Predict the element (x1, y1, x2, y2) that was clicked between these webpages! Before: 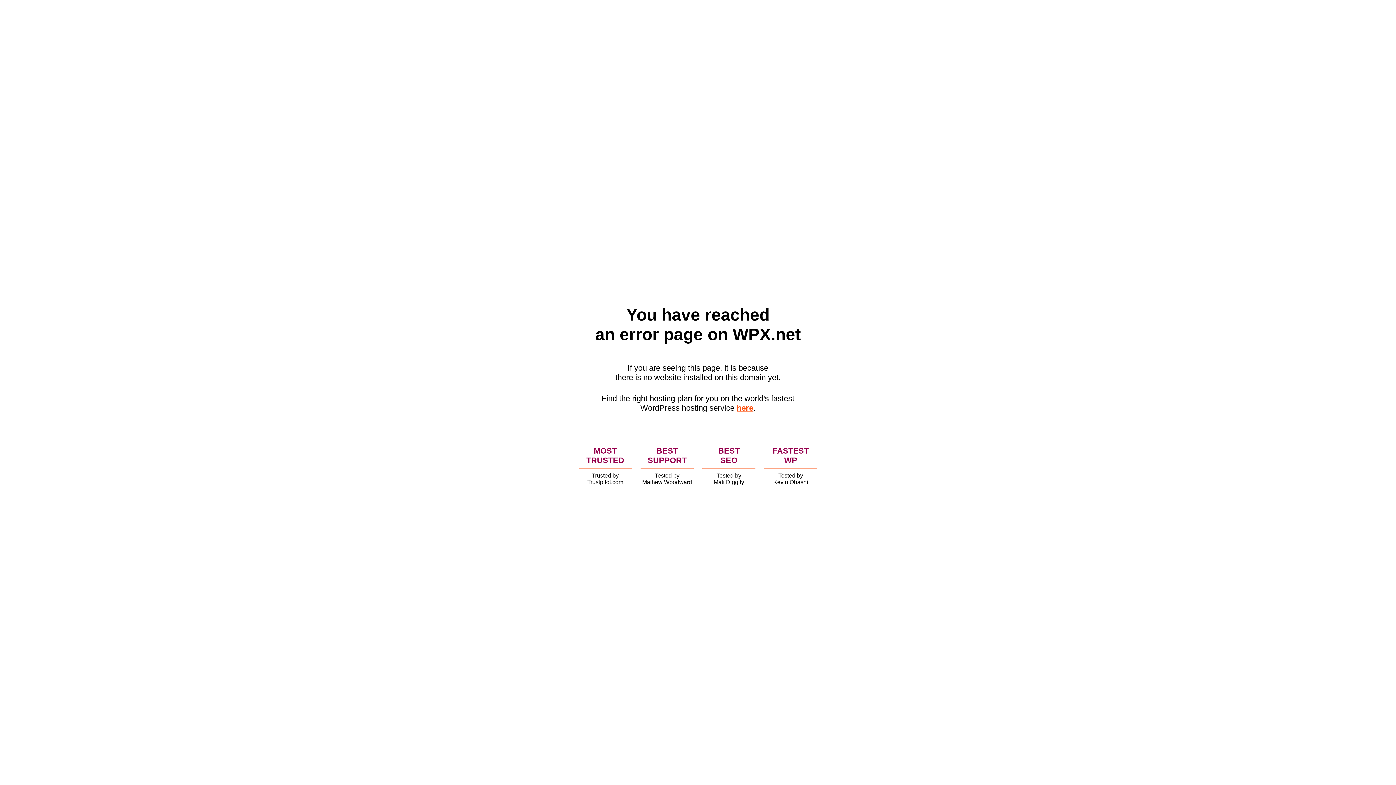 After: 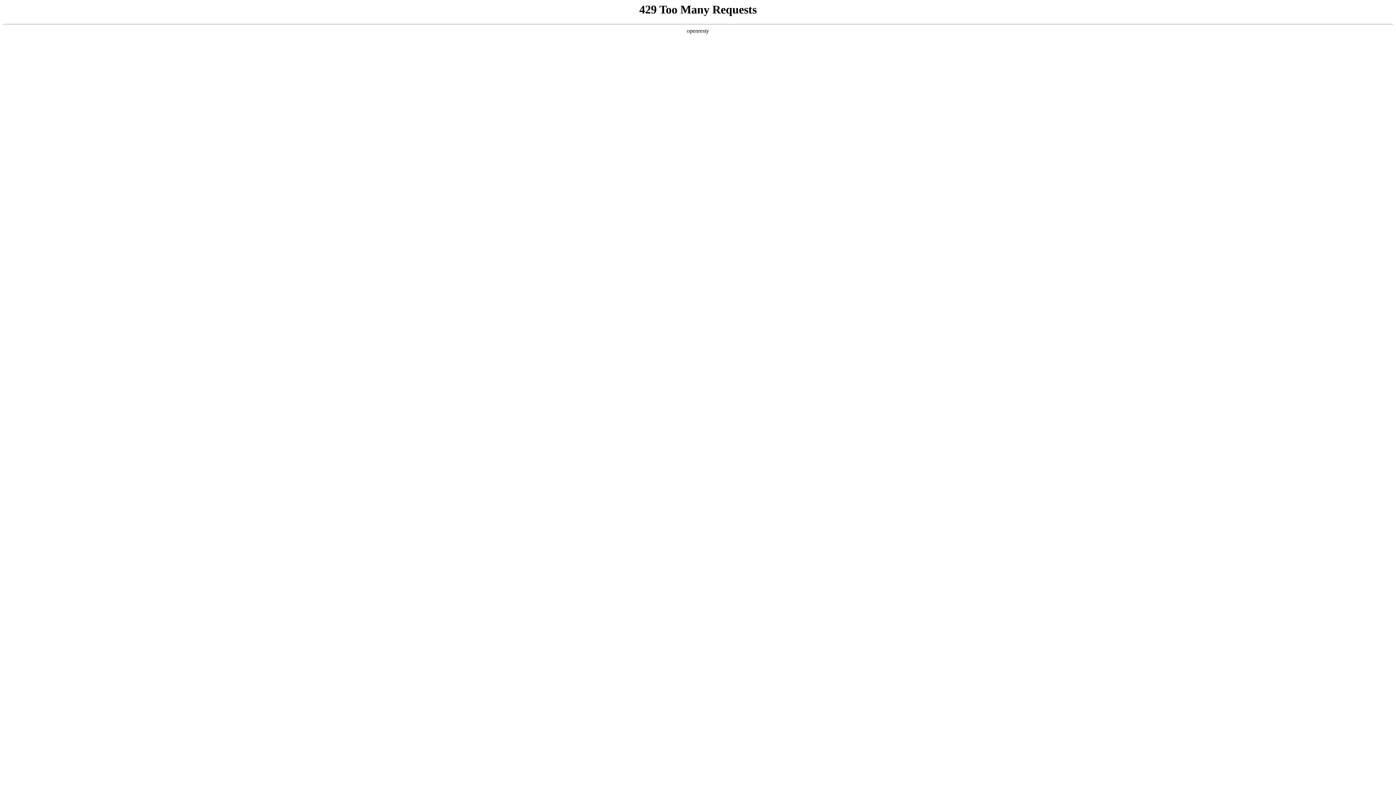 Action: bbox: (736, 403, 753, 412) label: here